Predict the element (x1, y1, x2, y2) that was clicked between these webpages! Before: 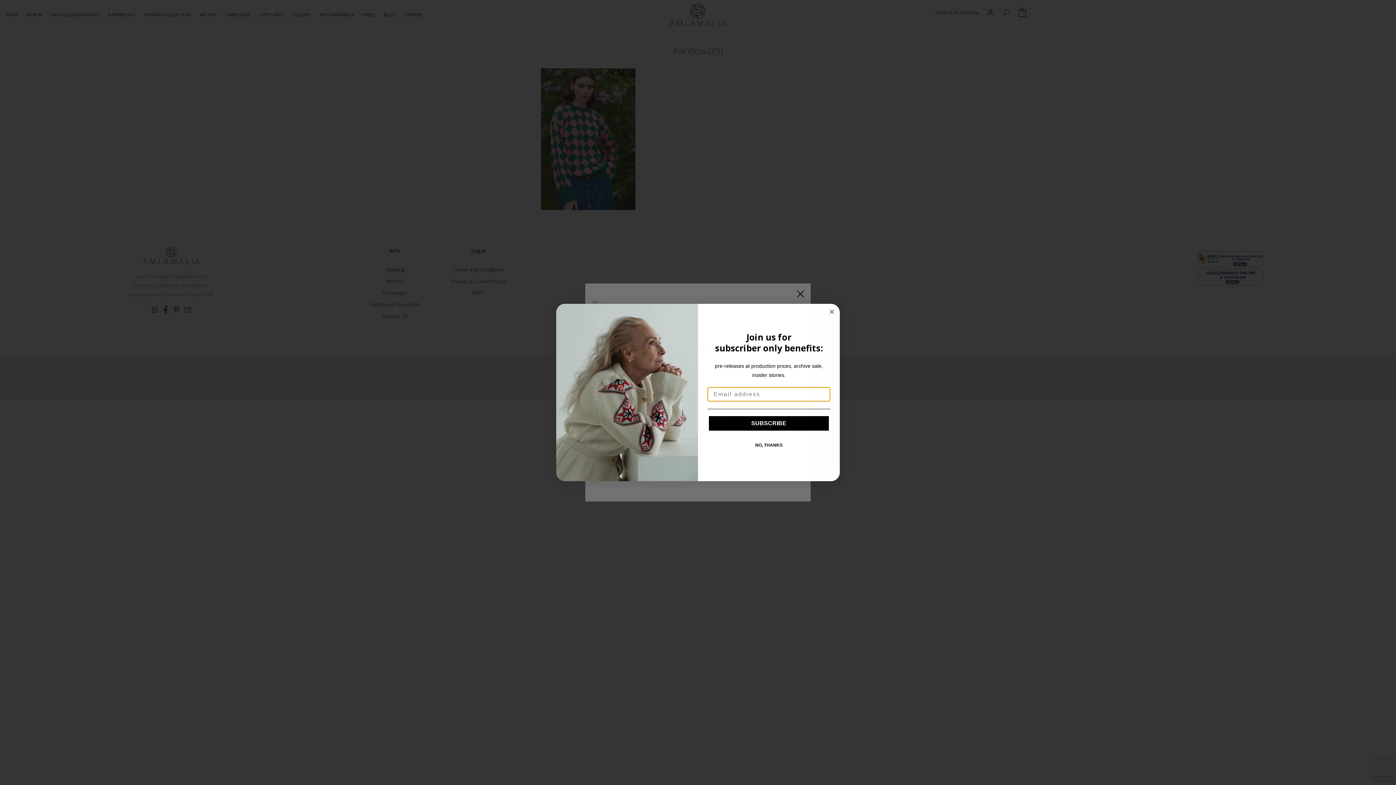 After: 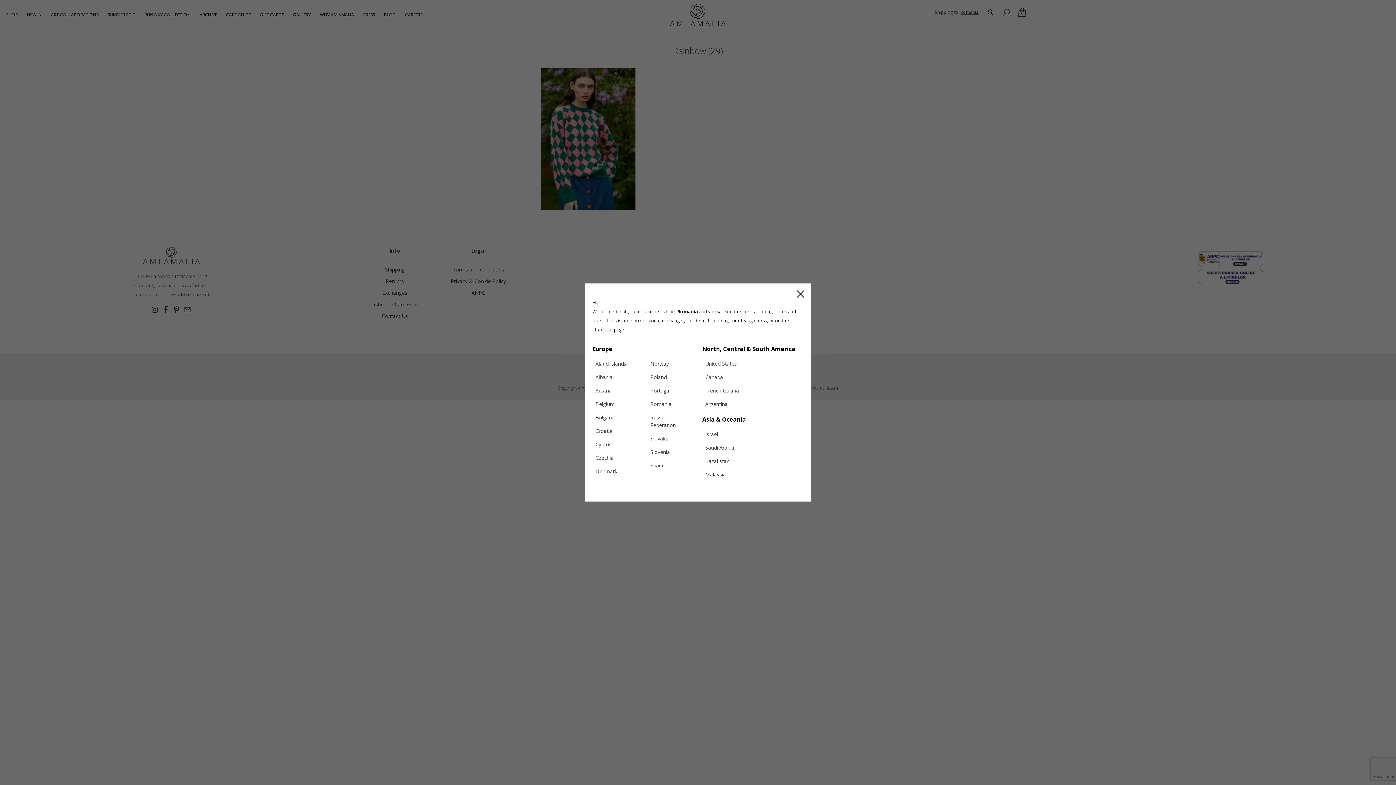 Action: bbox: (827, 325, 836, 334) label: Close dialog